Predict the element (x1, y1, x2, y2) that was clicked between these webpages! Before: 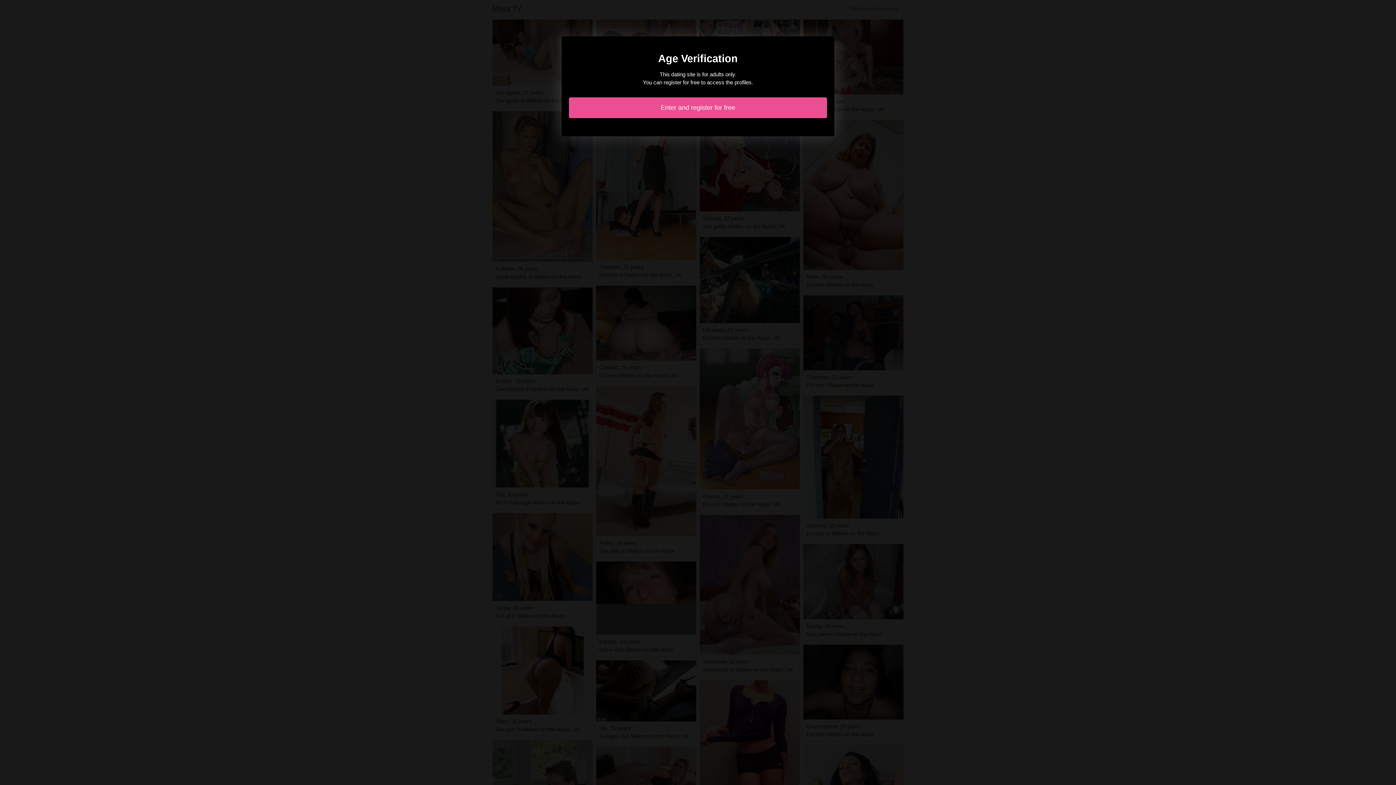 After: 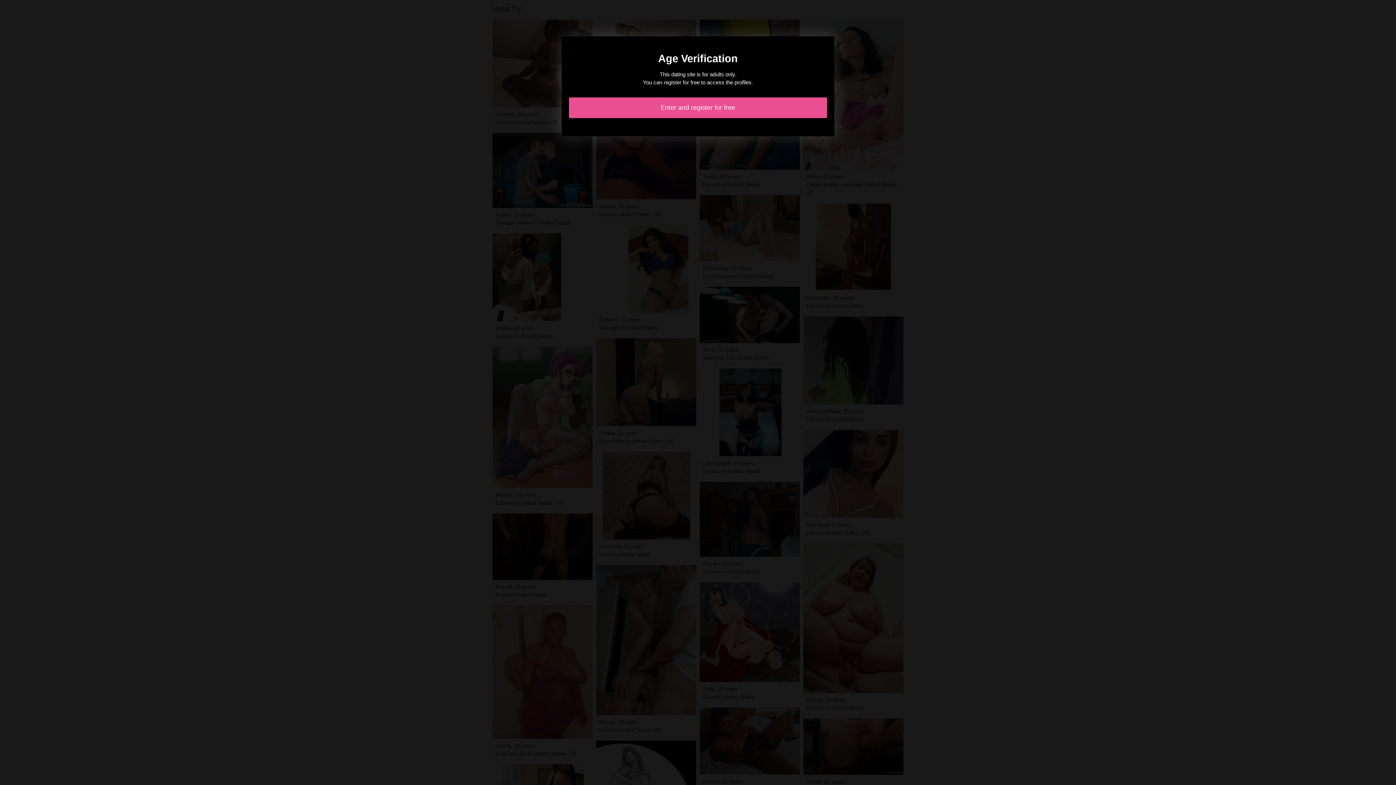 Action: bbox: (569, 97, 827, 118) label: Enter and register for free